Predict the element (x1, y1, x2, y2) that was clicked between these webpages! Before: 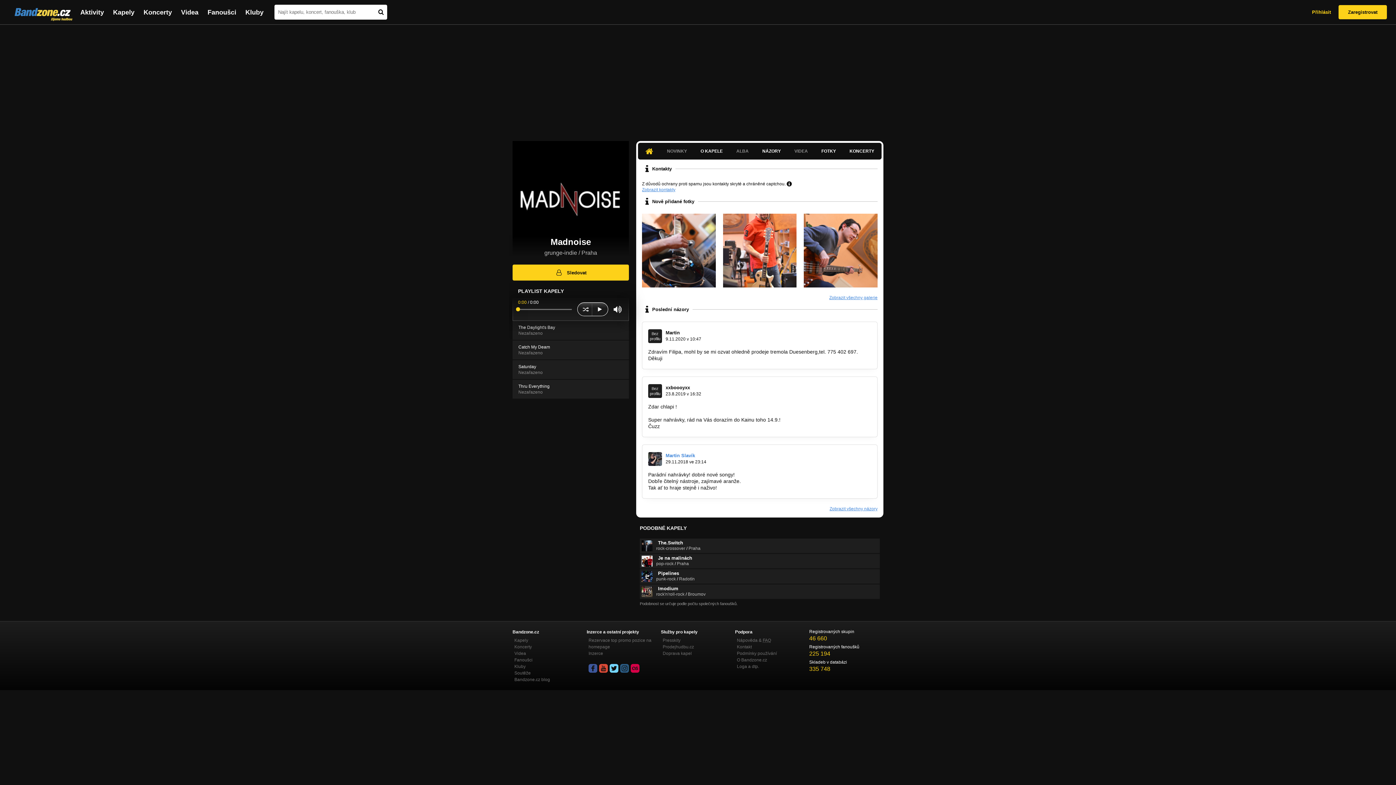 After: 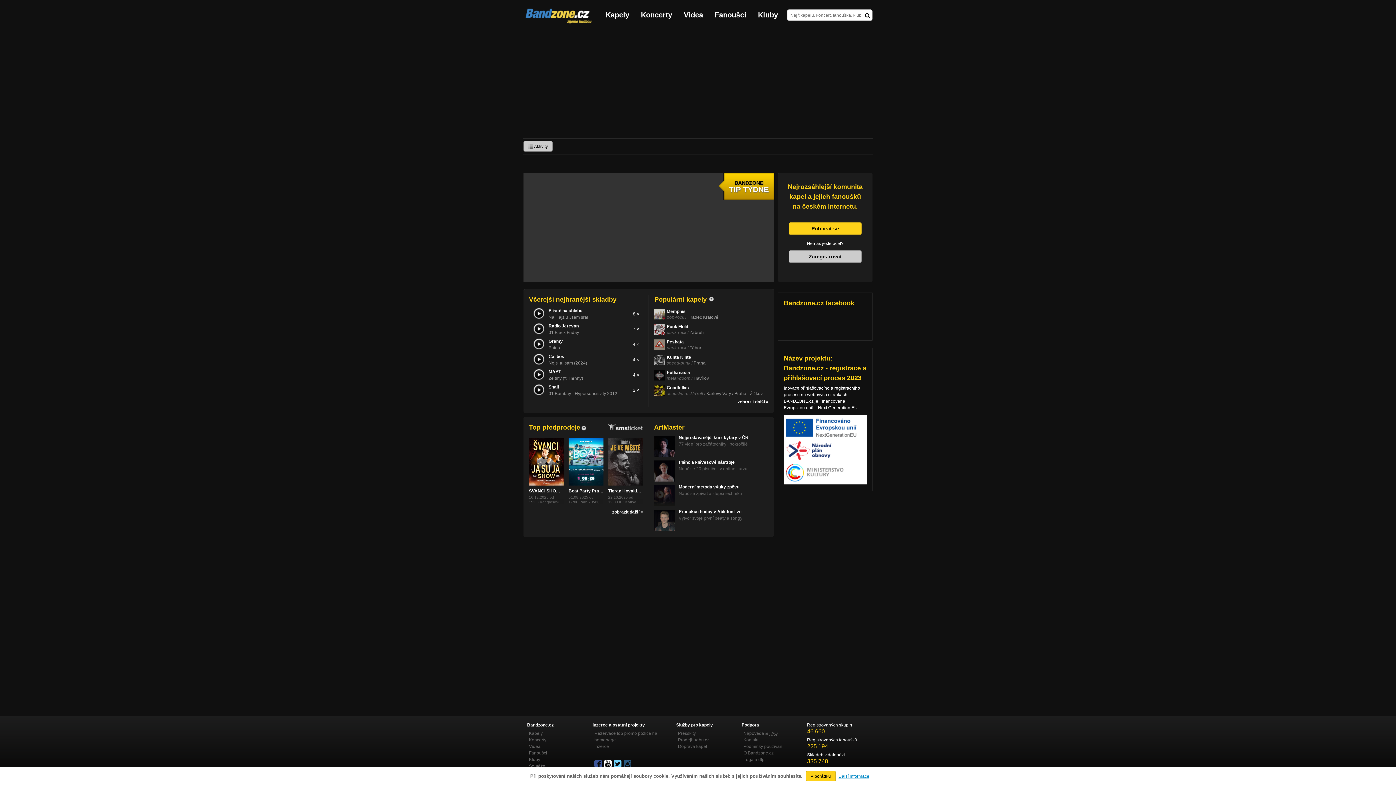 Action: bbox: (9, 5, 78, 21)